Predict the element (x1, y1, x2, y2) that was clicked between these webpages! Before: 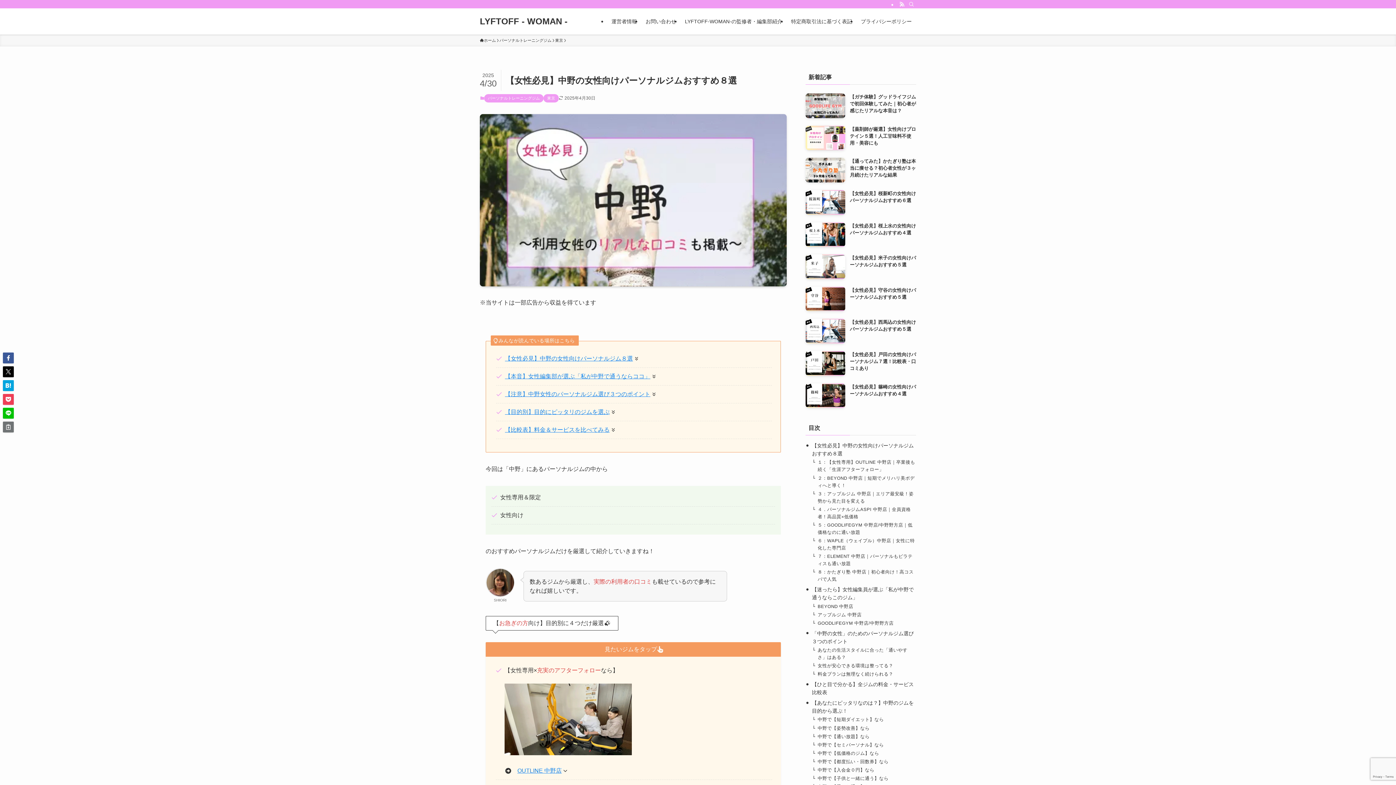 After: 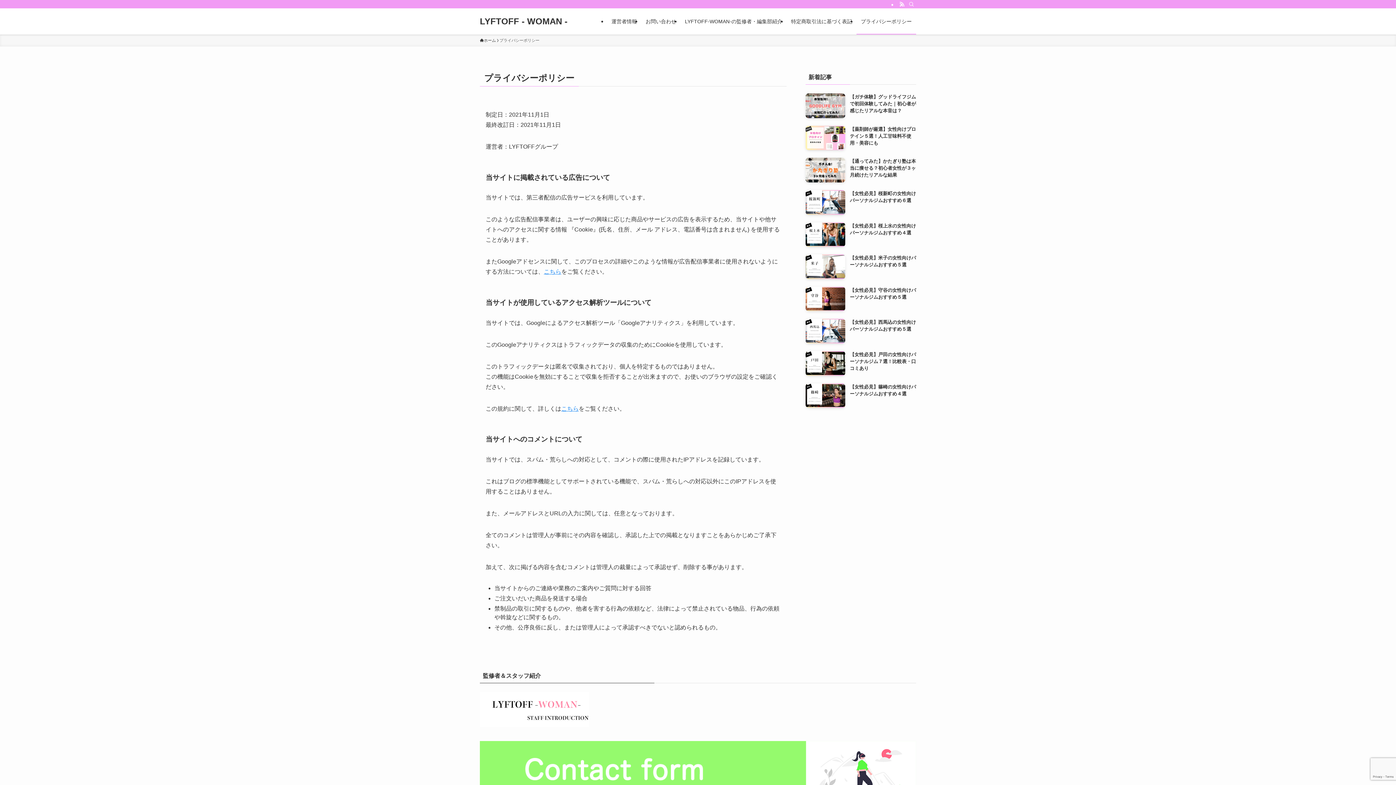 Action: label: プライバシーポリシー bbox: (856, 8, 916, 34)